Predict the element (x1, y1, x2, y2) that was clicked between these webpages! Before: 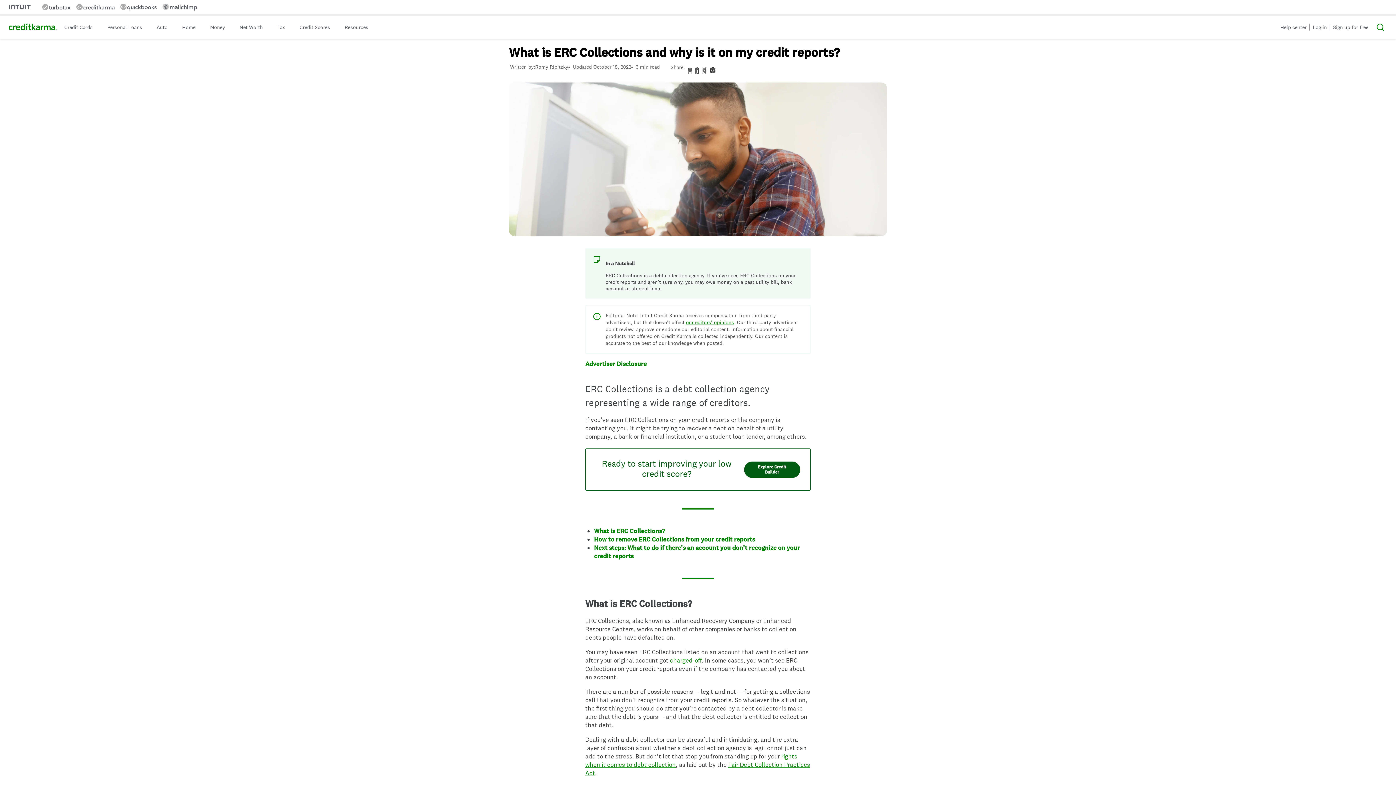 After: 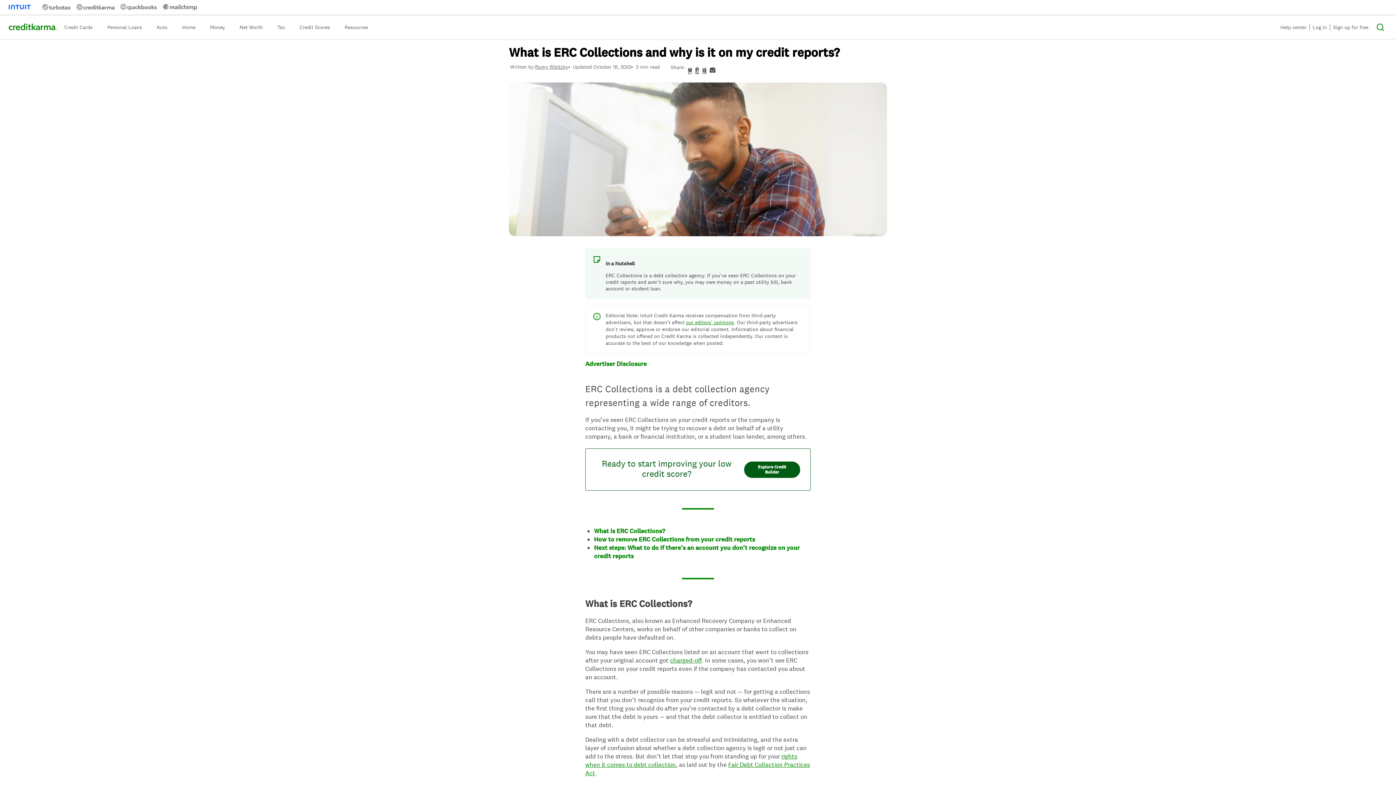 Action: bbox: (5, 1, 33, 13) label: Link to homepage of intuit